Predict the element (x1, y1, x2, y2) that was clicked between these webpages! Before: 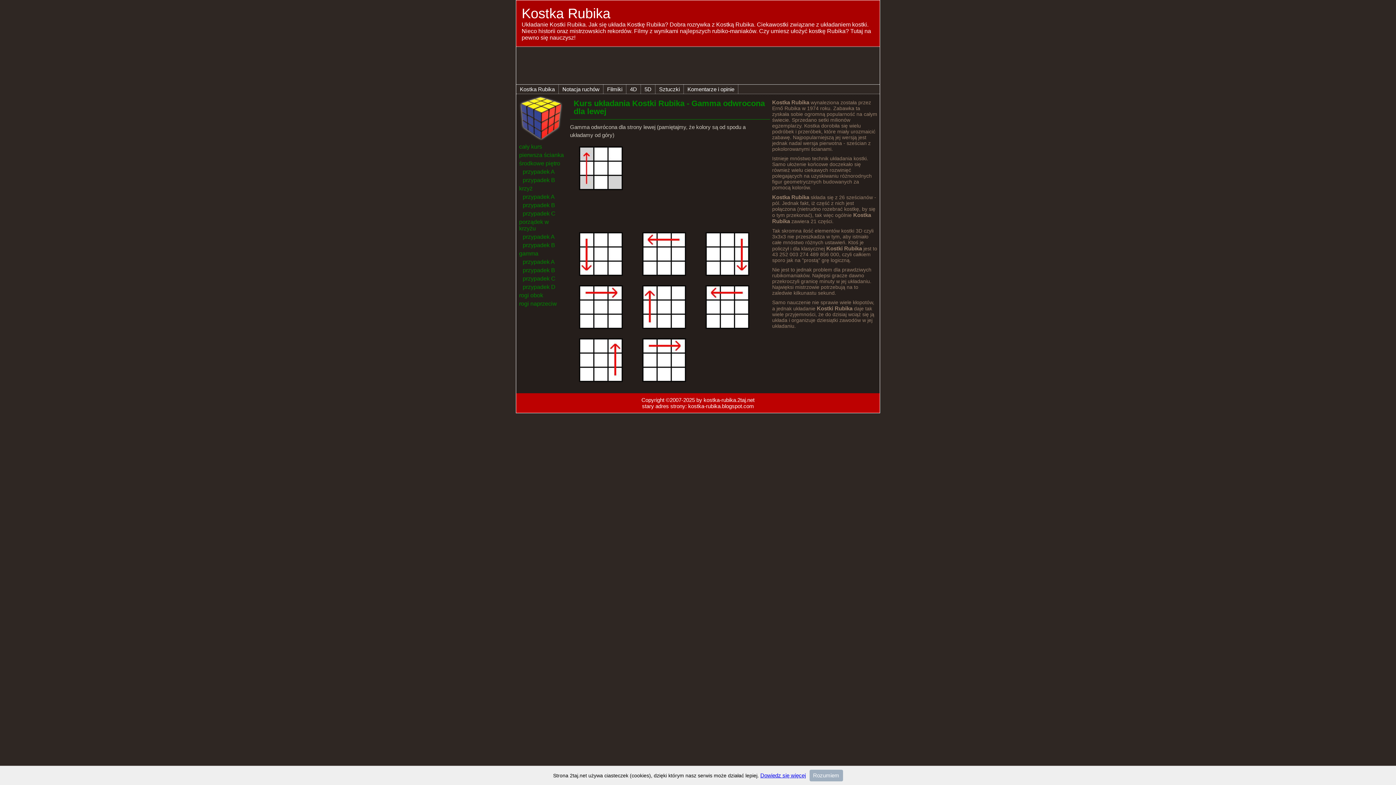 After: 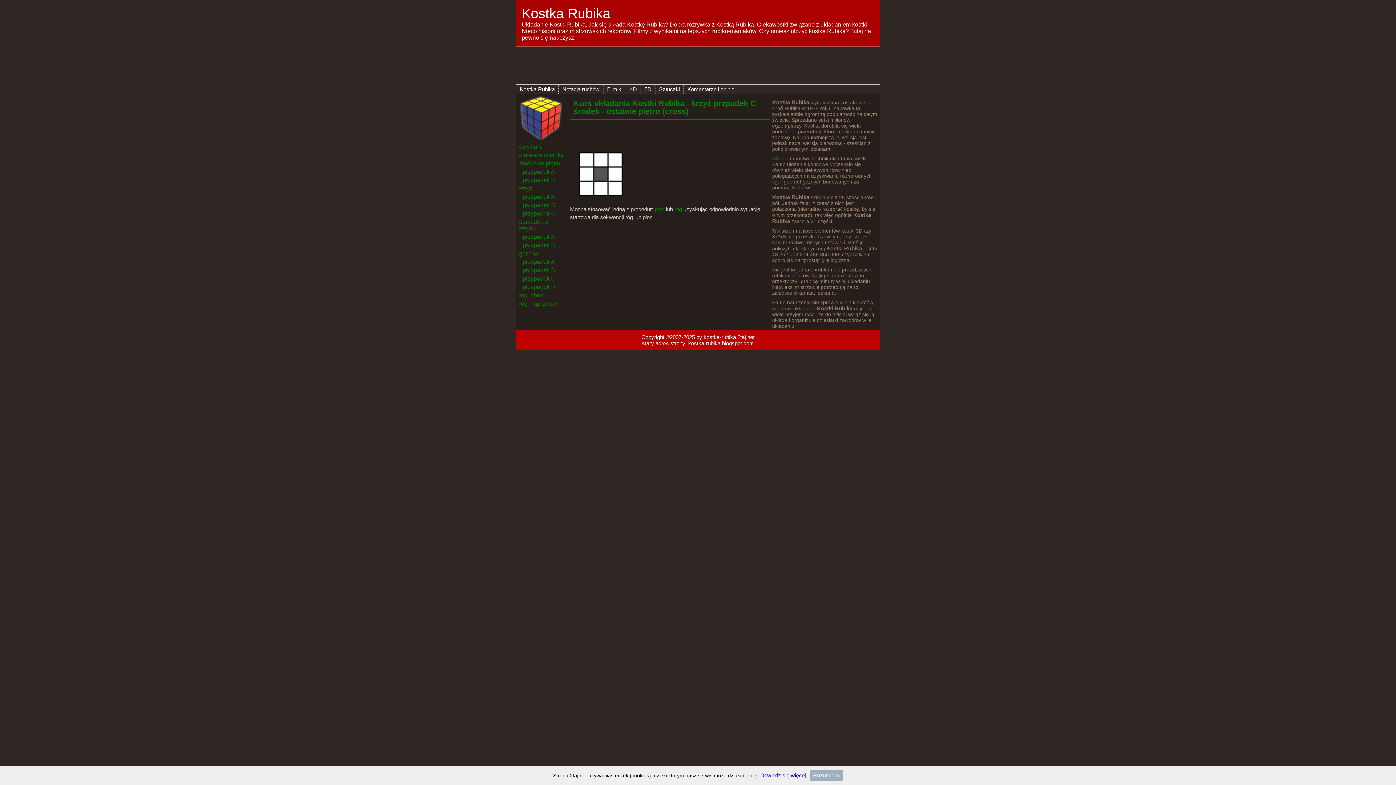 Action: bbox: (522, 210, 555, 216) label: przypadek C